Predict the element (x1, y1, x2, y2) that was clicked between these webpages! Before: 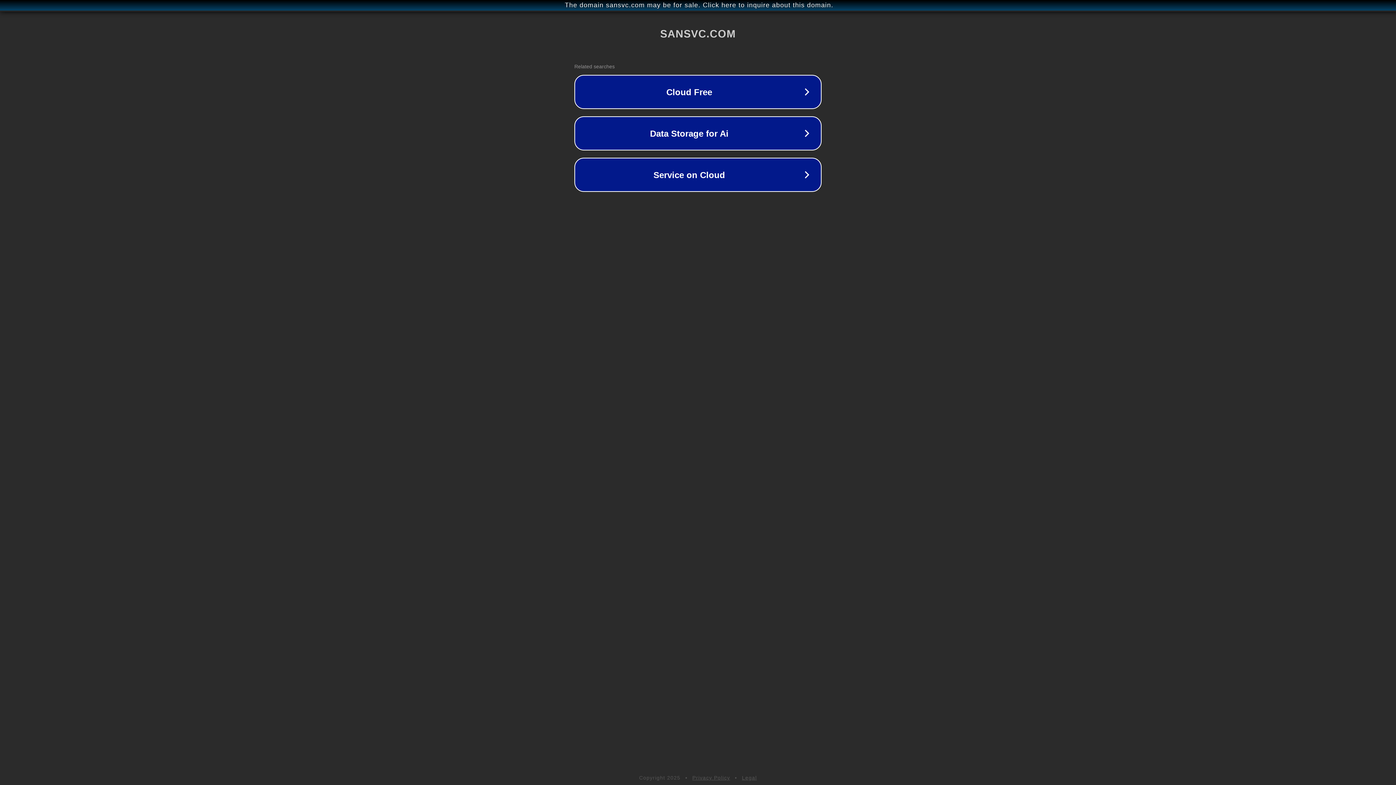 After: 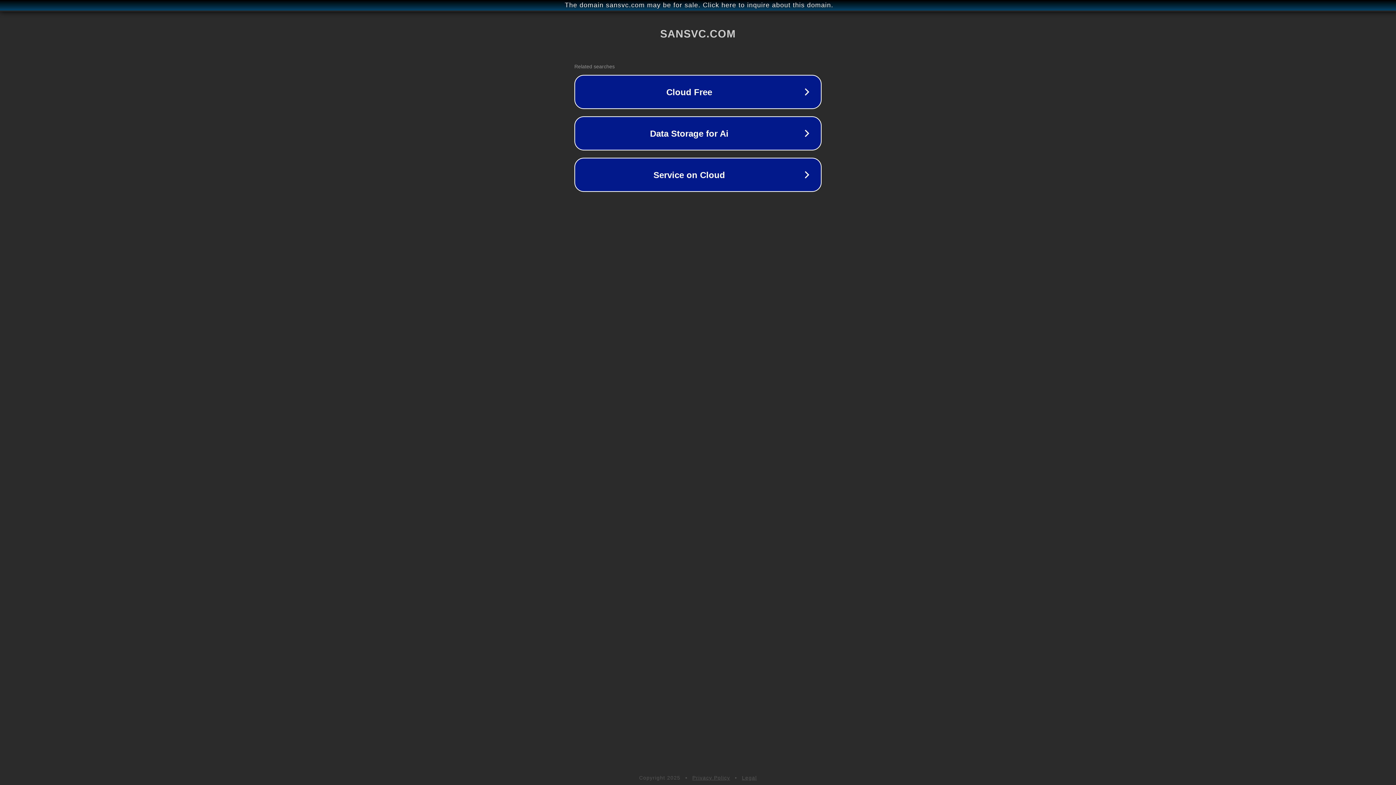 Action: label: Legal bbox: (742, 775, 757, 781)